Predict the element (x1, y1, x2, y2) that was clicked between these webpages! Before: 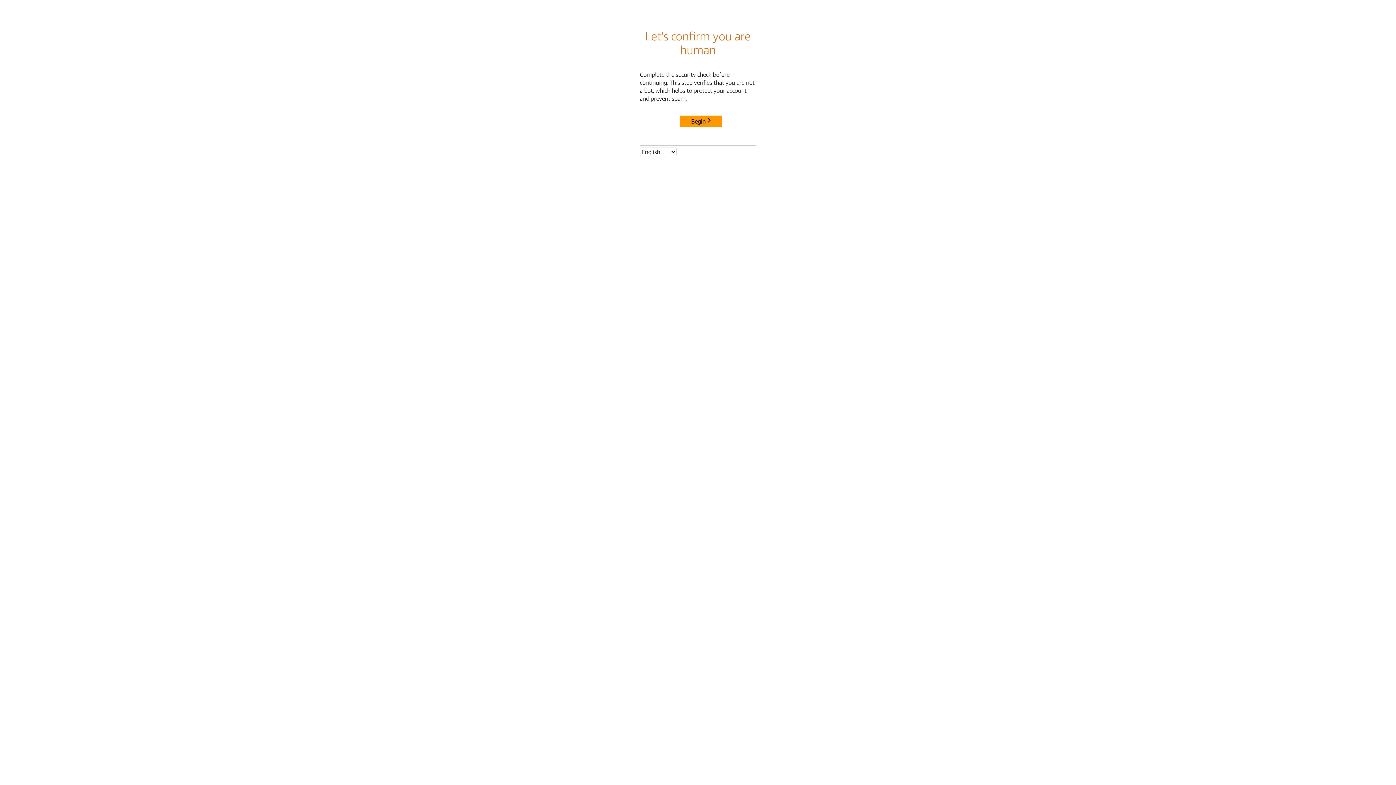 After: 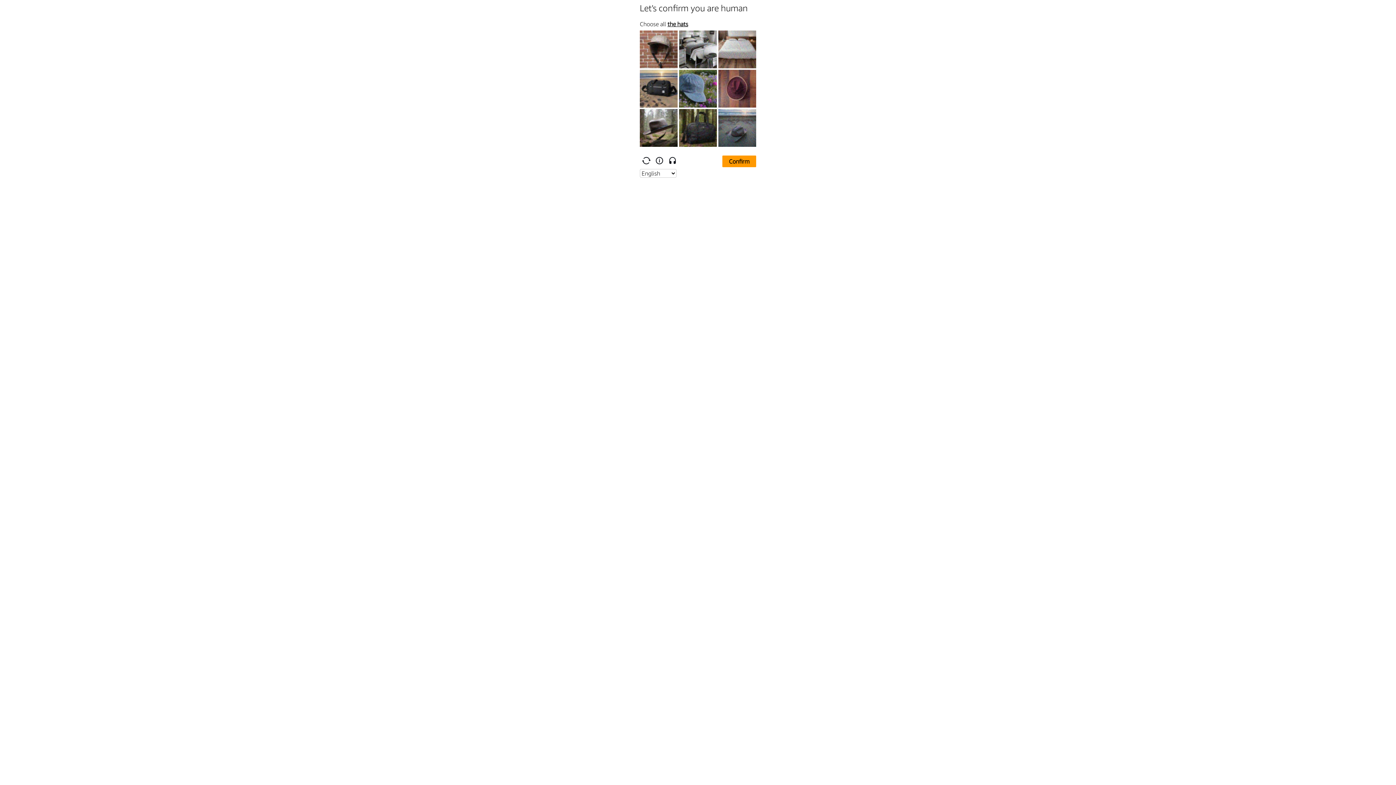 Action: bbox: (680, 115, 722, 127) label: Begin